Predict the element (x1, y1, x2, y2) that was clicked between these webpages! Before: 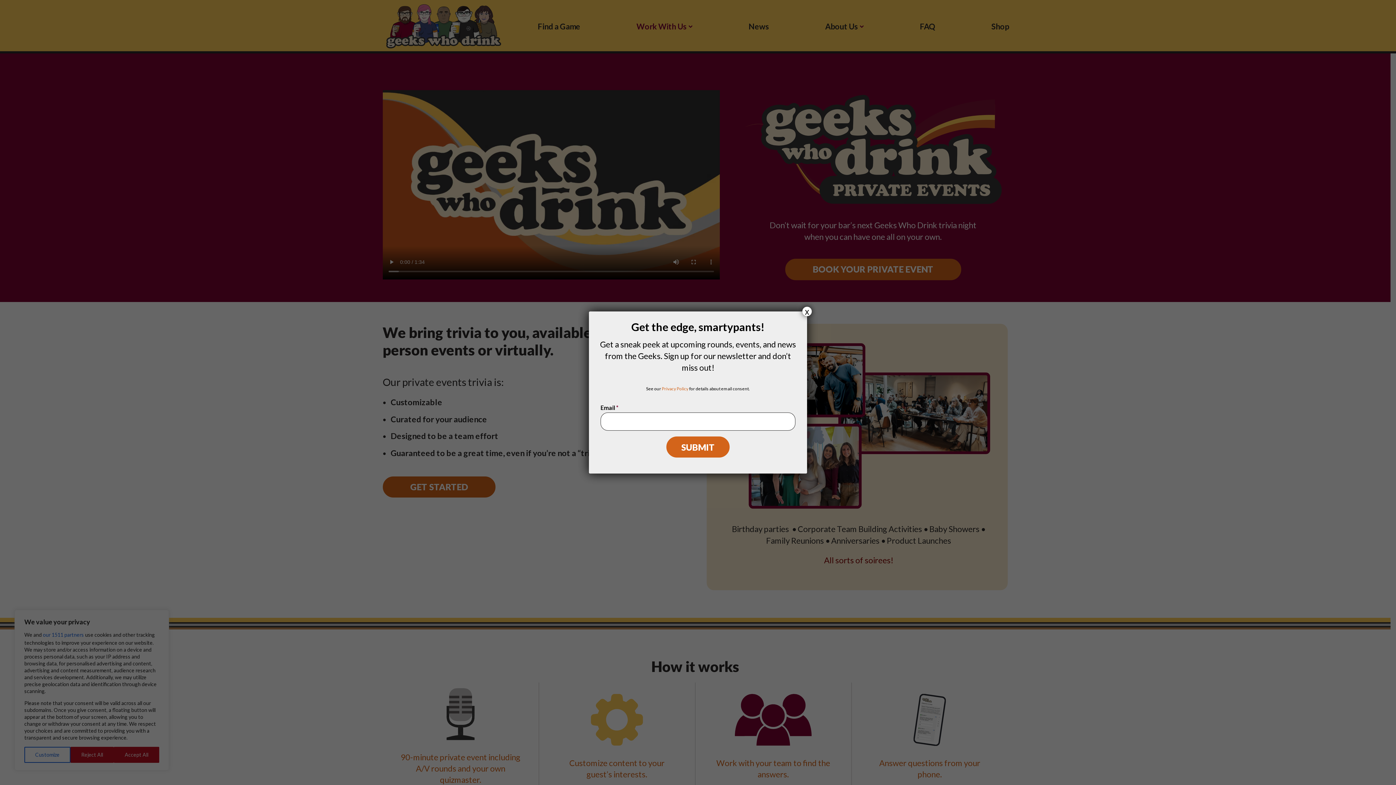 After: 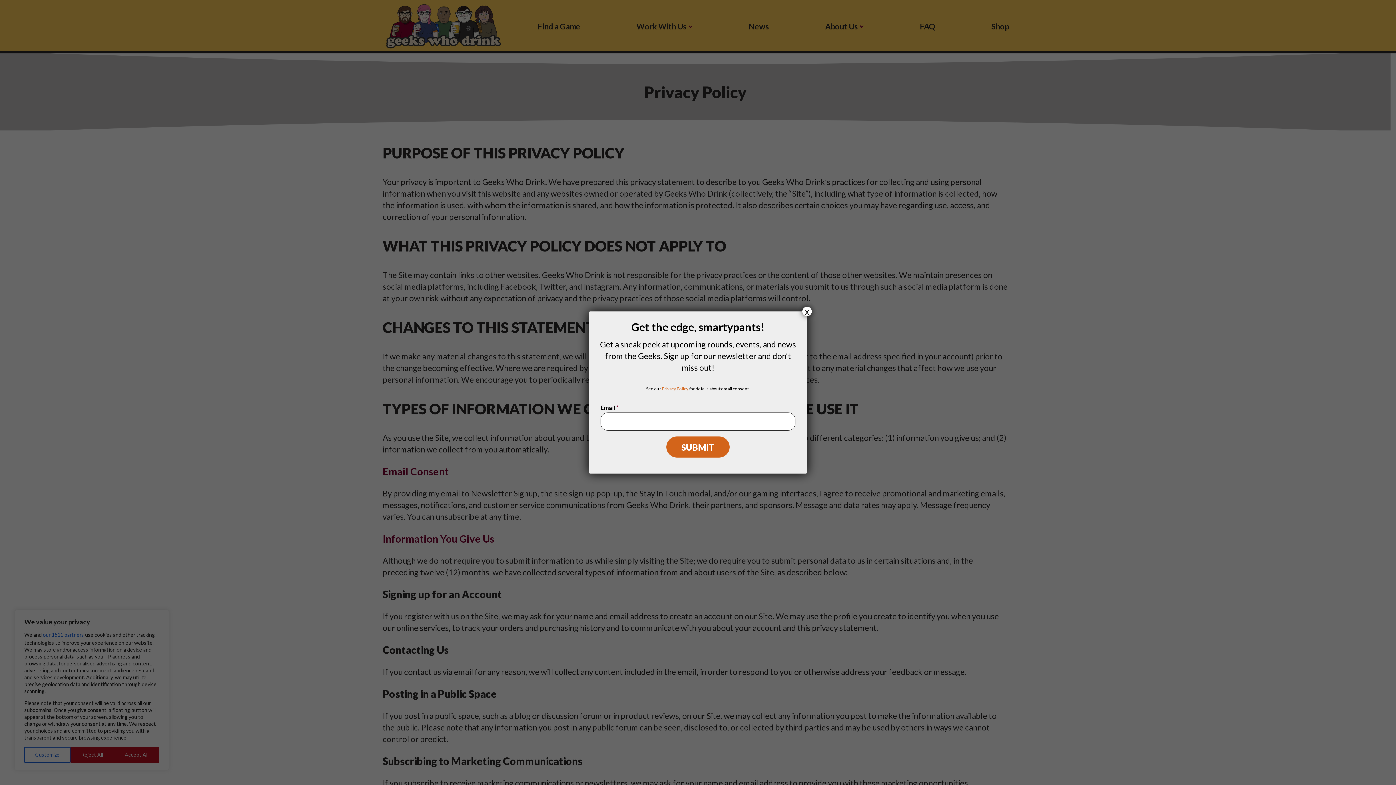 Action: label: Privacy Policy bbox: (662, 386, 688, 391)